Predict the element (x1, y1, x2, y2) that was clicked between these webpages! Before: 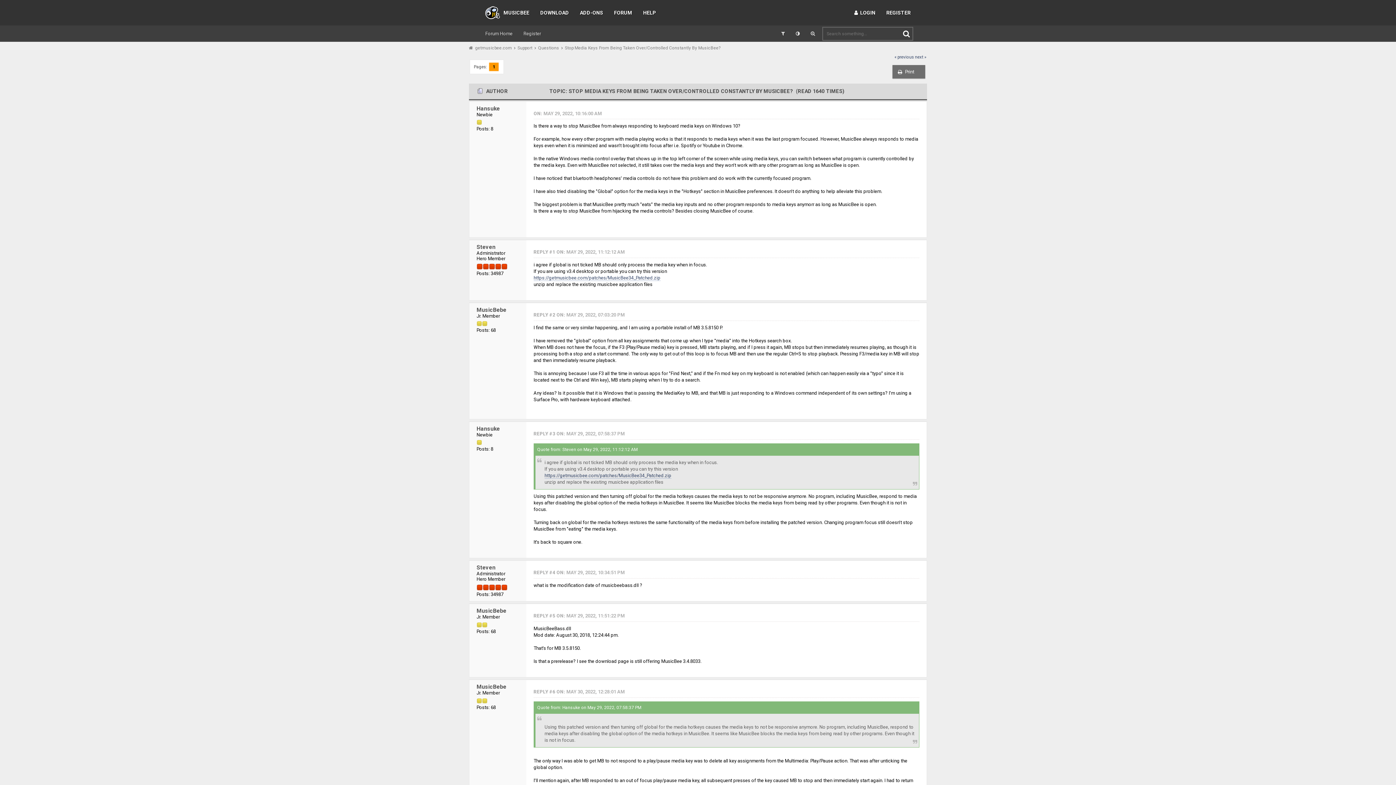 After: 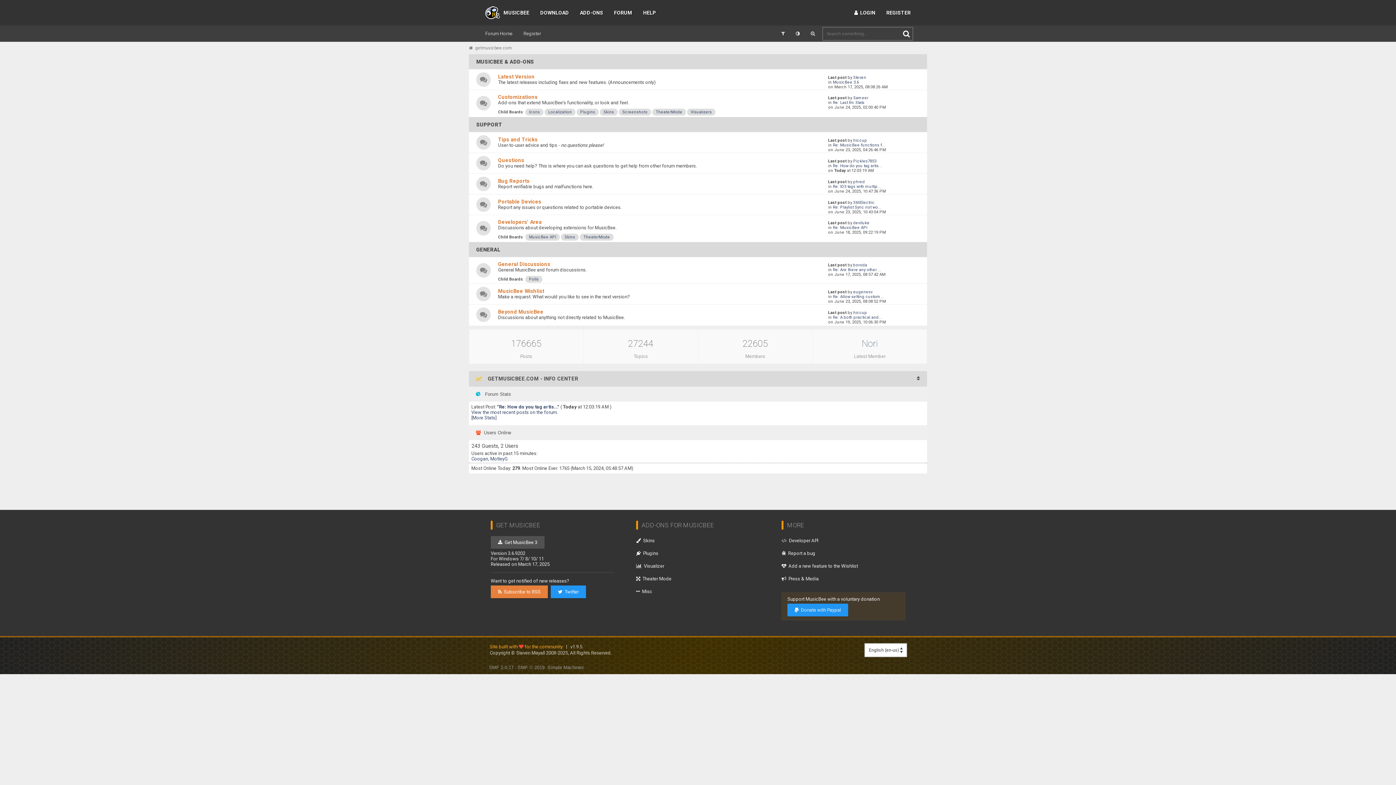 Action: label: FORUM bbox: (608, 0, 637, 25)